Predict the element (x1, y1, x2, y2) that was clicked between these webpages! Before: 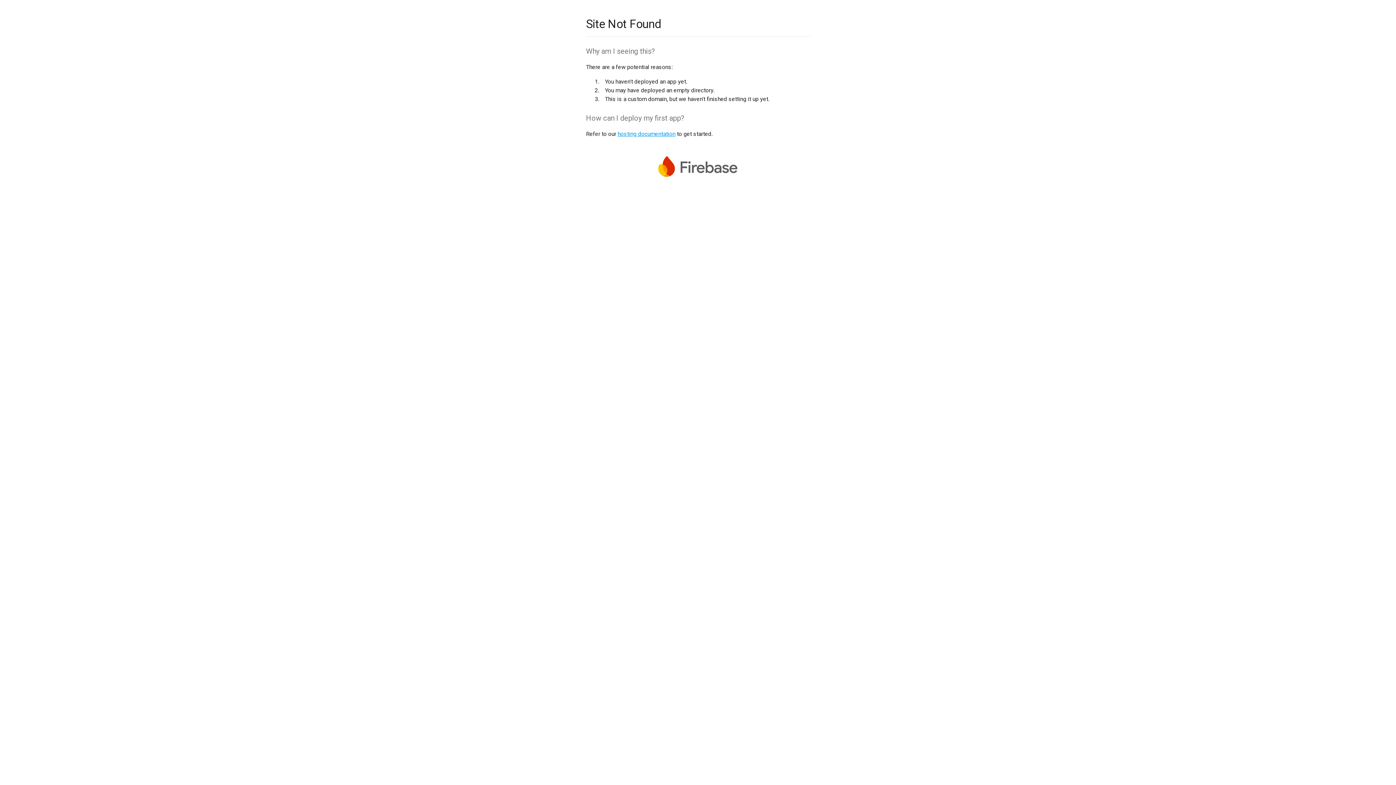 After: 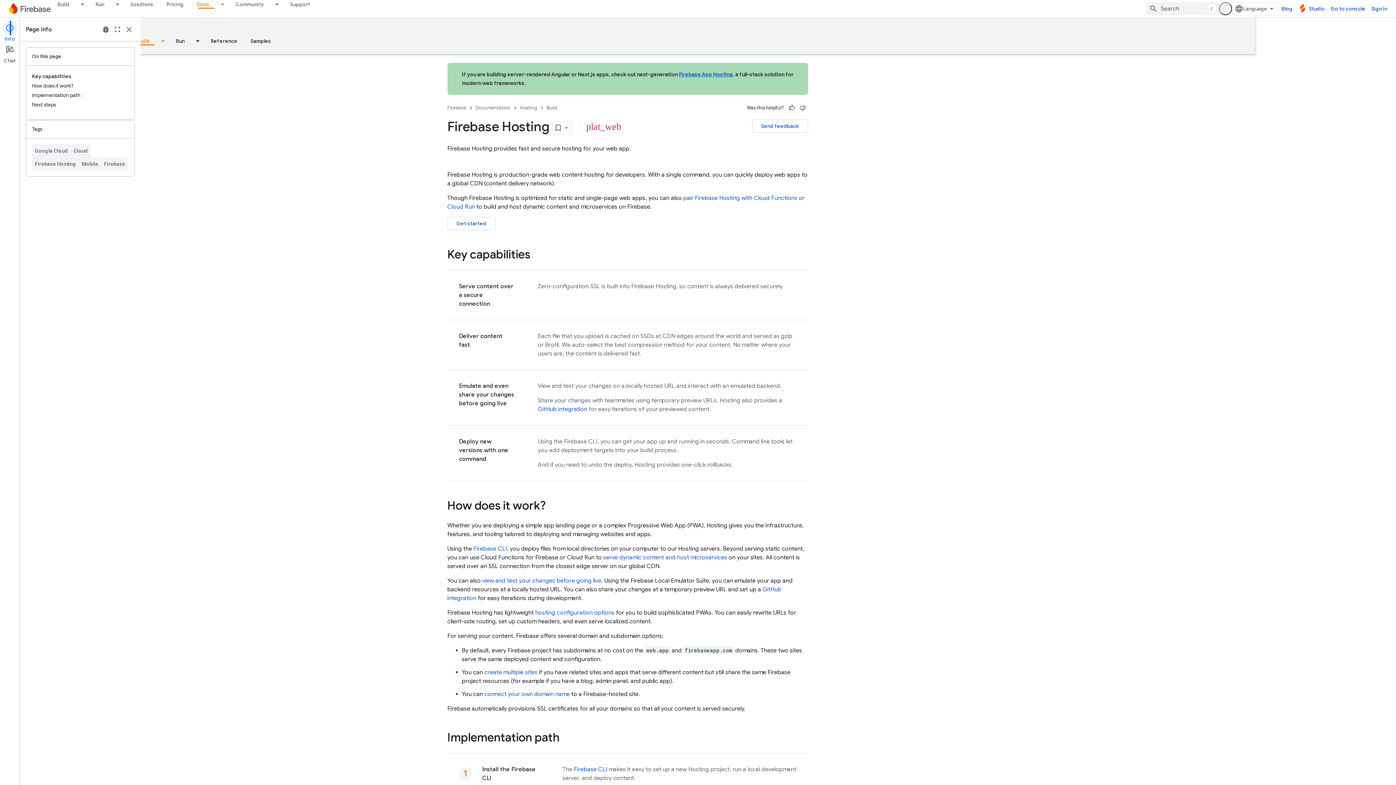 Action: label: hosting documentation bbox: (617, 130, 675, 137)